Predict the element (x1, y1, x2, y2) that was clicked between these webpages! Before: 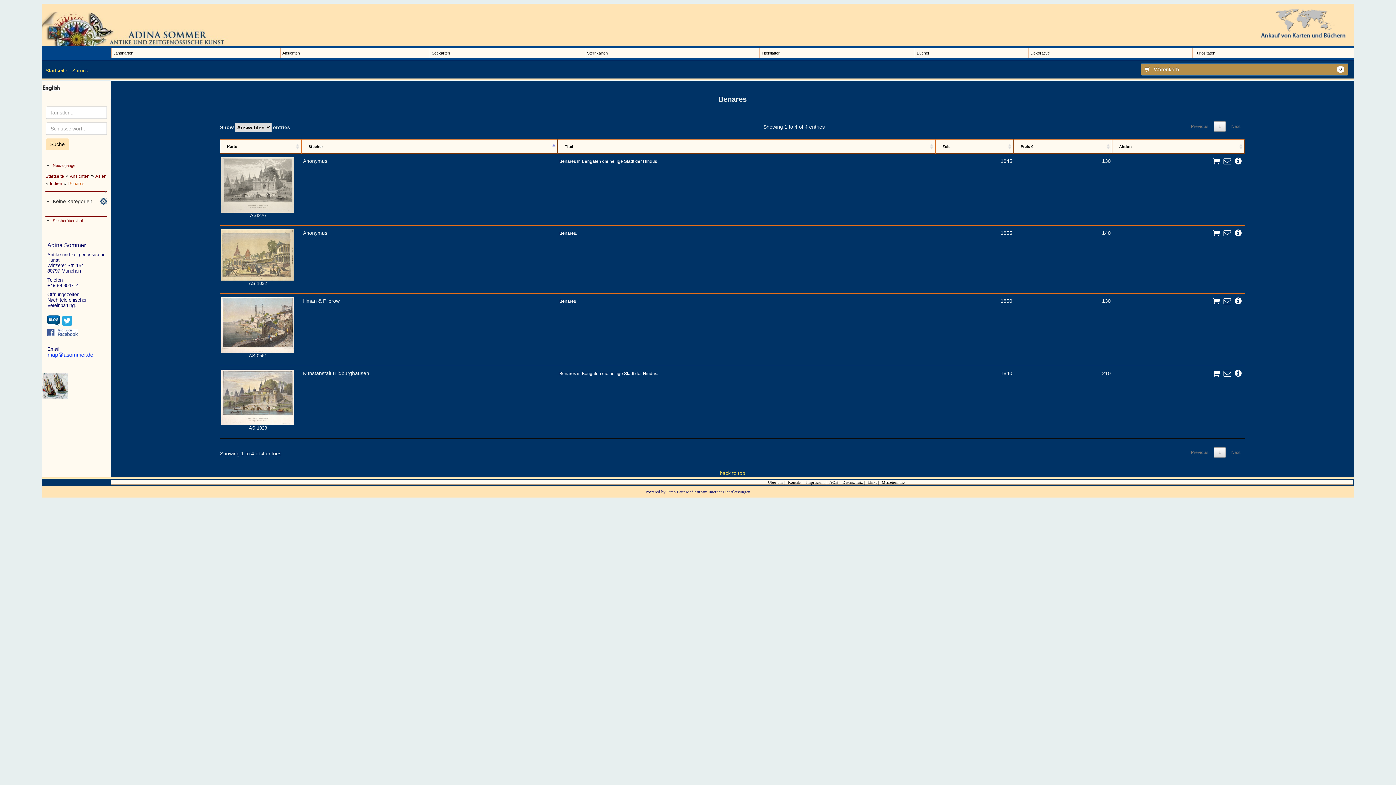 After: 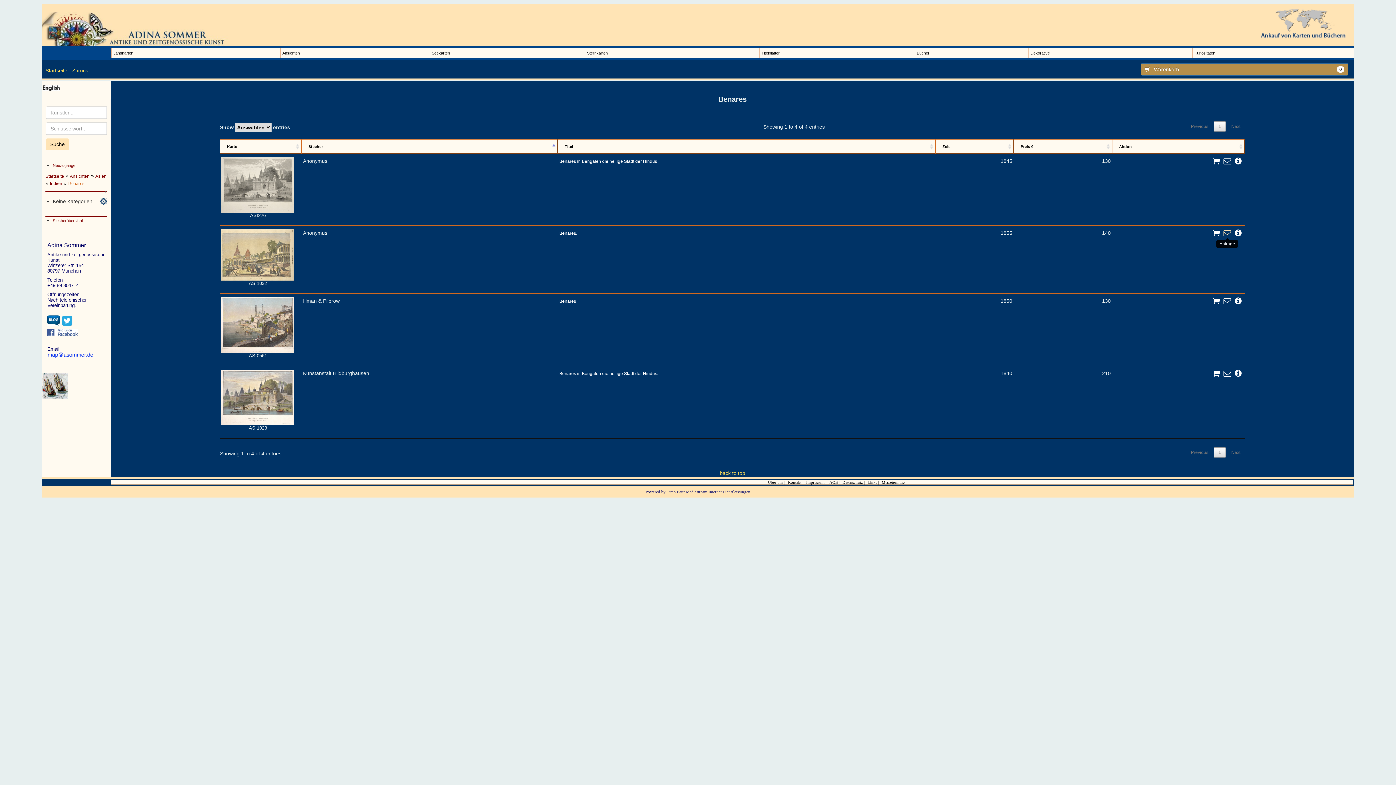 Action: bbox: (1221, 232, 1233, 237)